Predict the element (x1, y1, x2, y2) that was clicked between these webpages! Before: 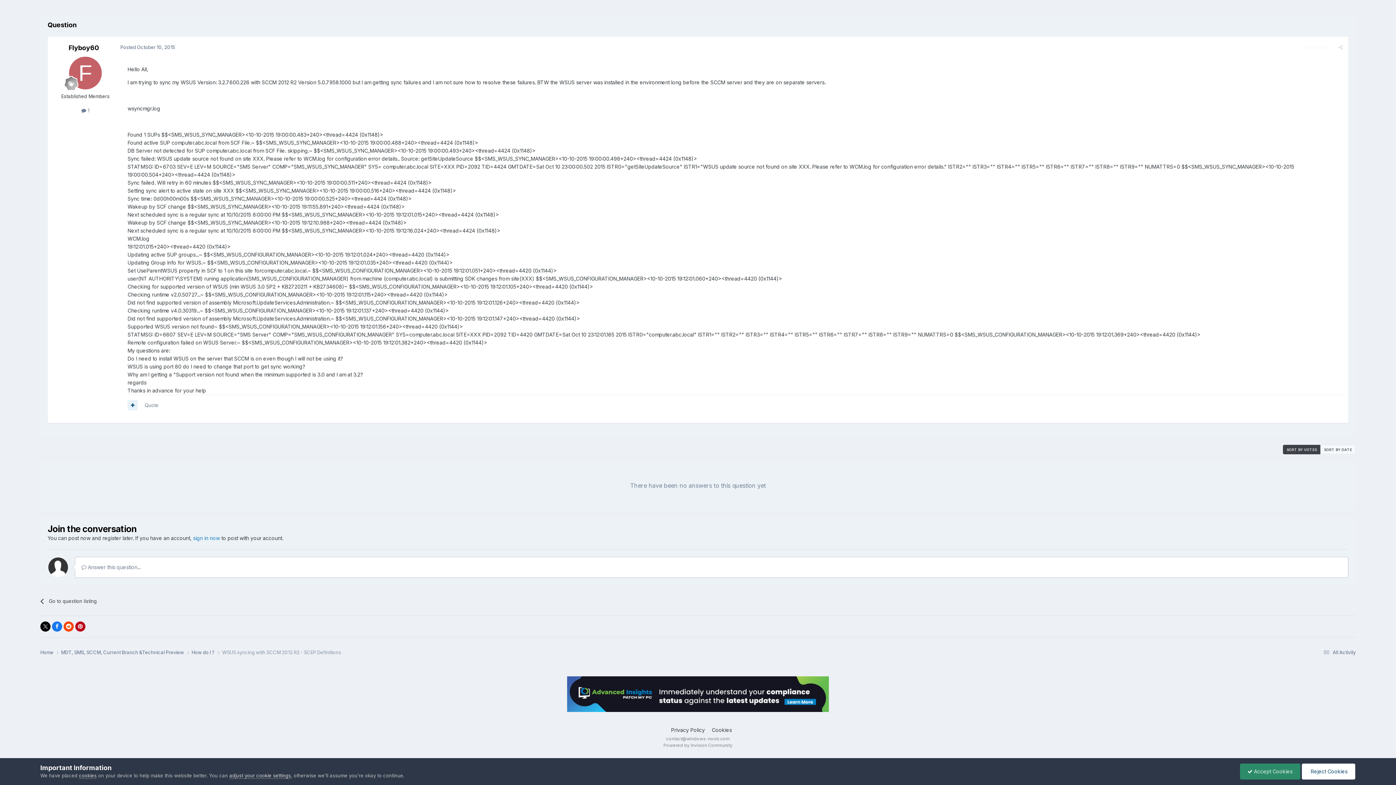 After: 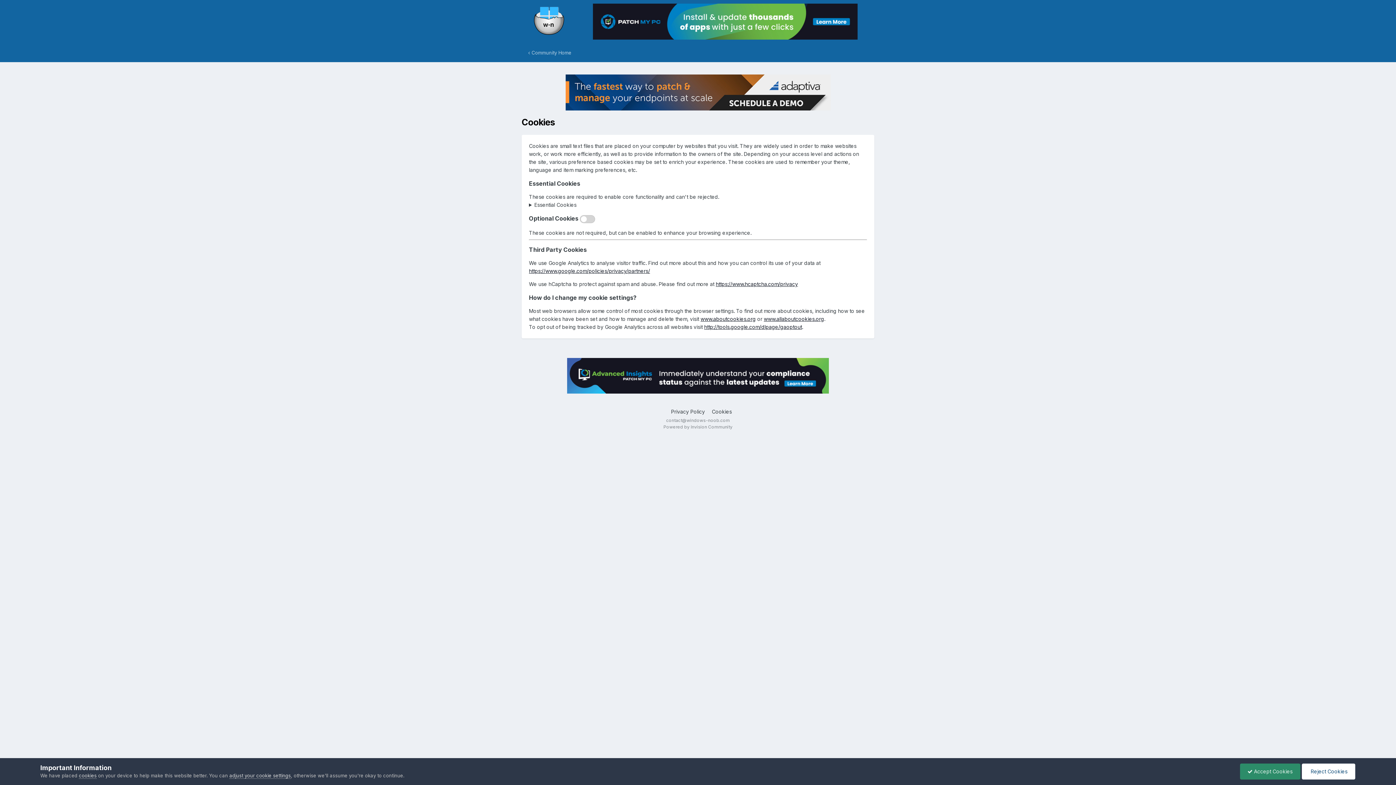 Action: bbox: (78, 773, 96, 779) label: cookies